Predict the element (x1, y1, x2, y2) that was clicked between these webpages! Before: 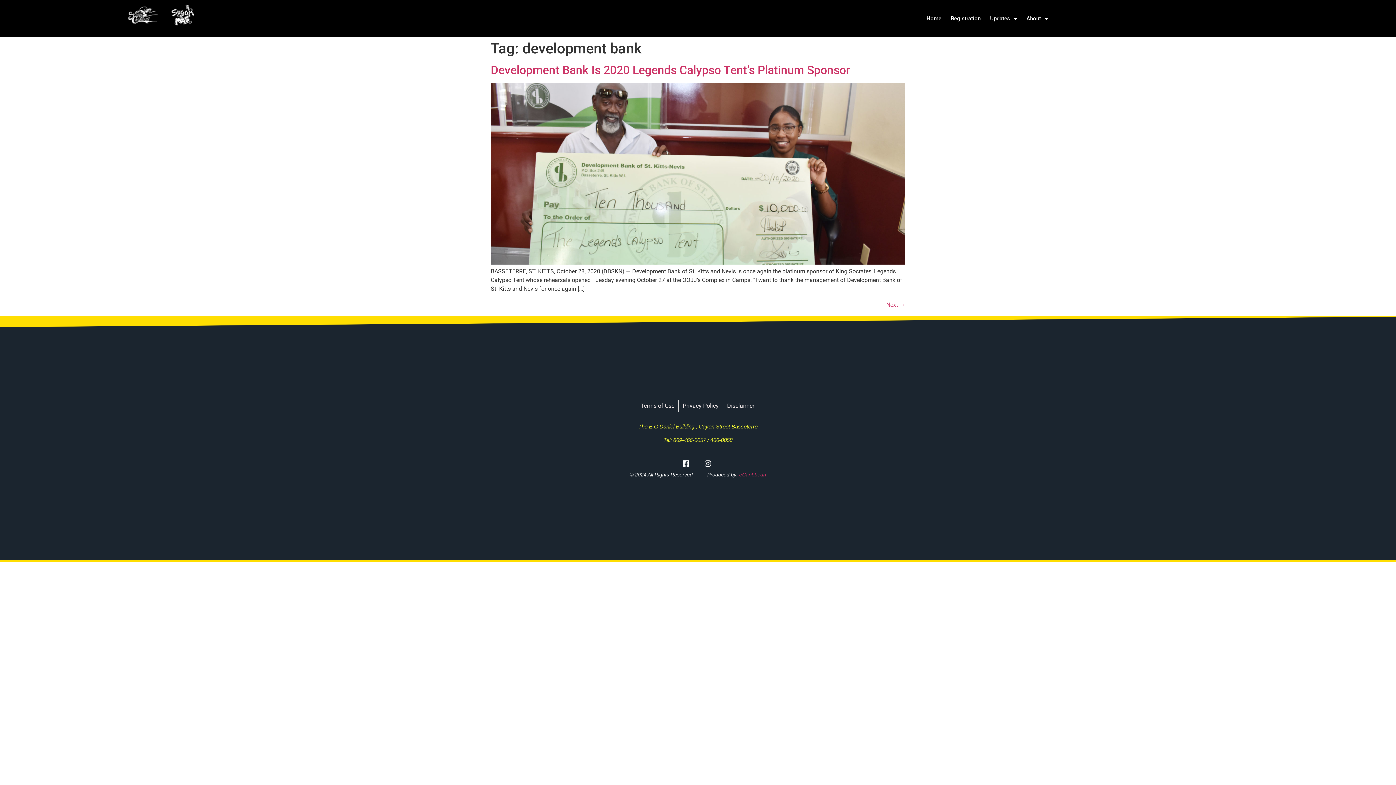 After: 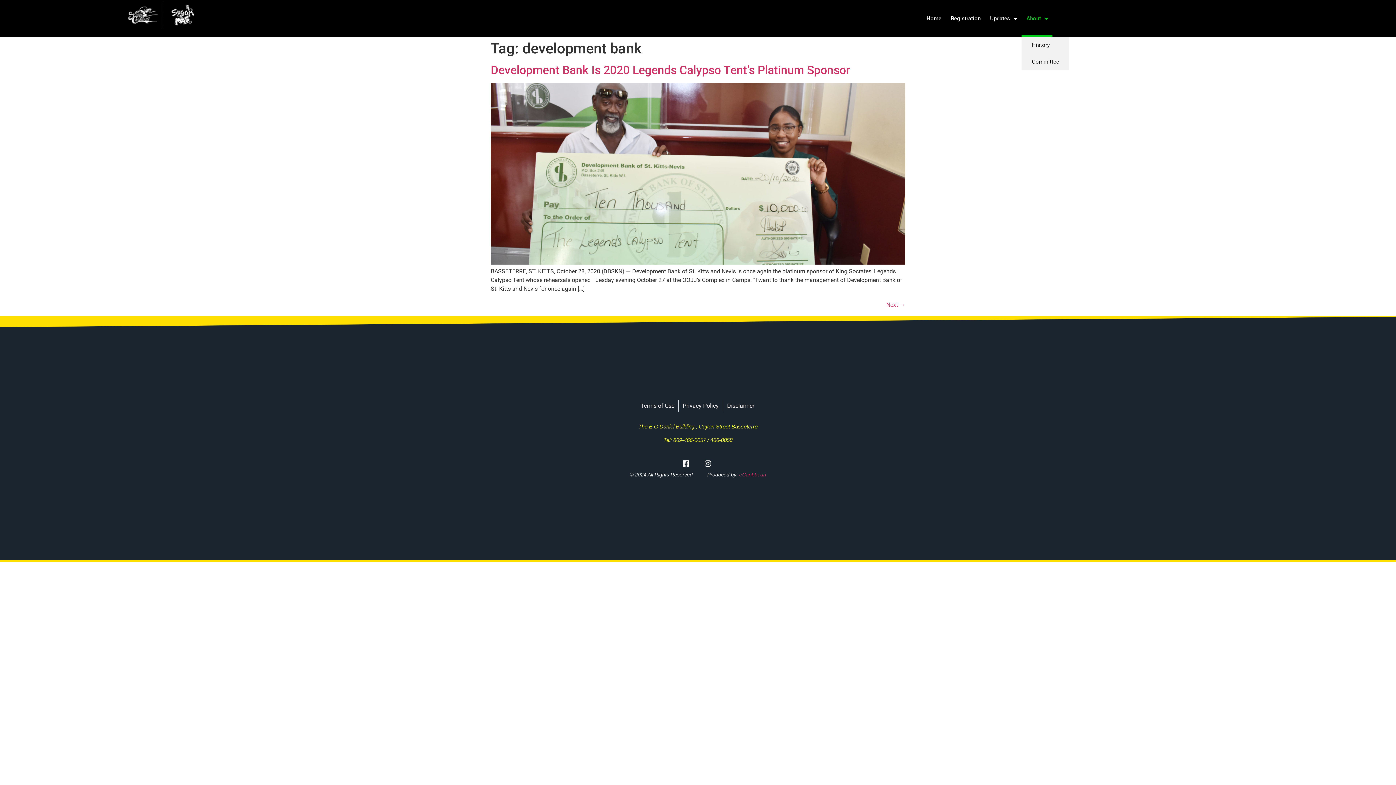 Action: bbox: (1021, 0, 1052, 36) label: About